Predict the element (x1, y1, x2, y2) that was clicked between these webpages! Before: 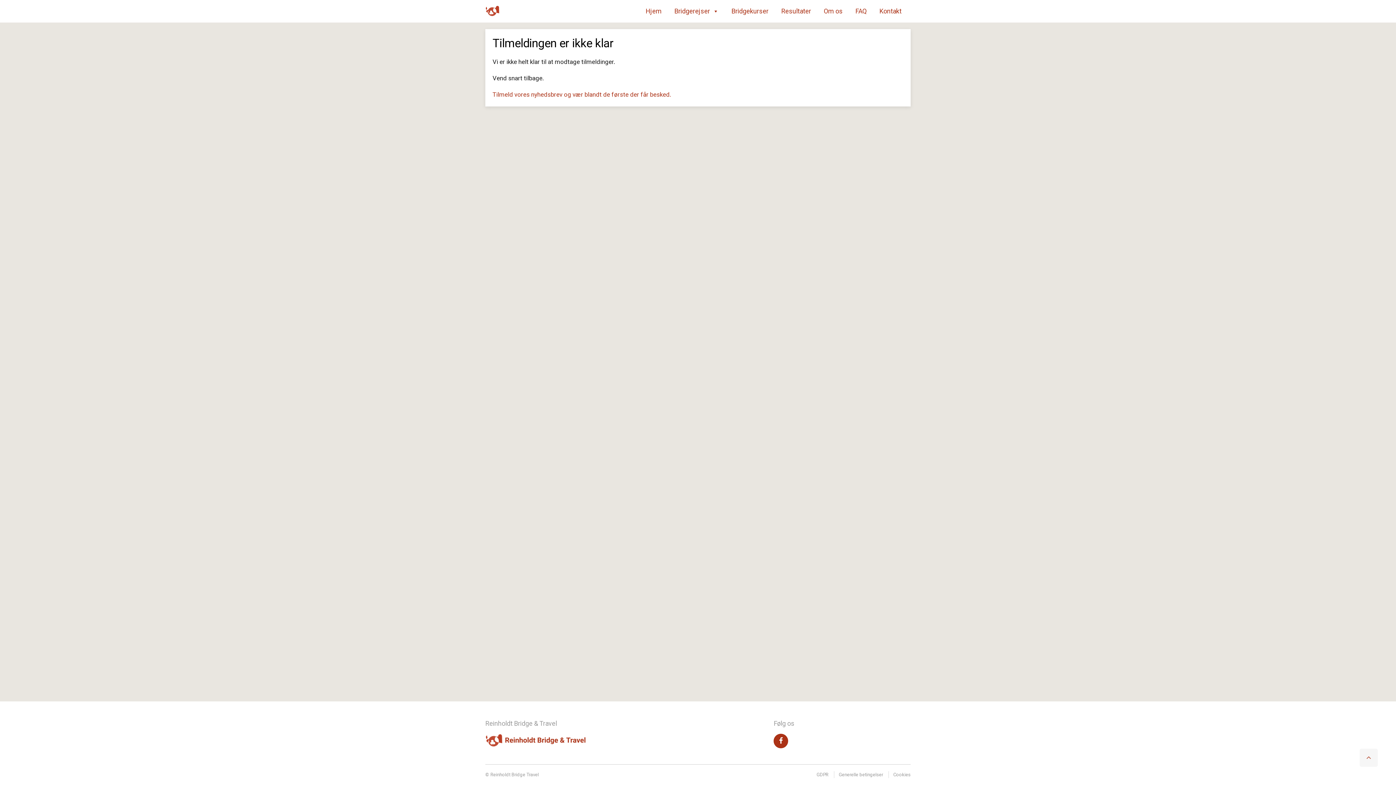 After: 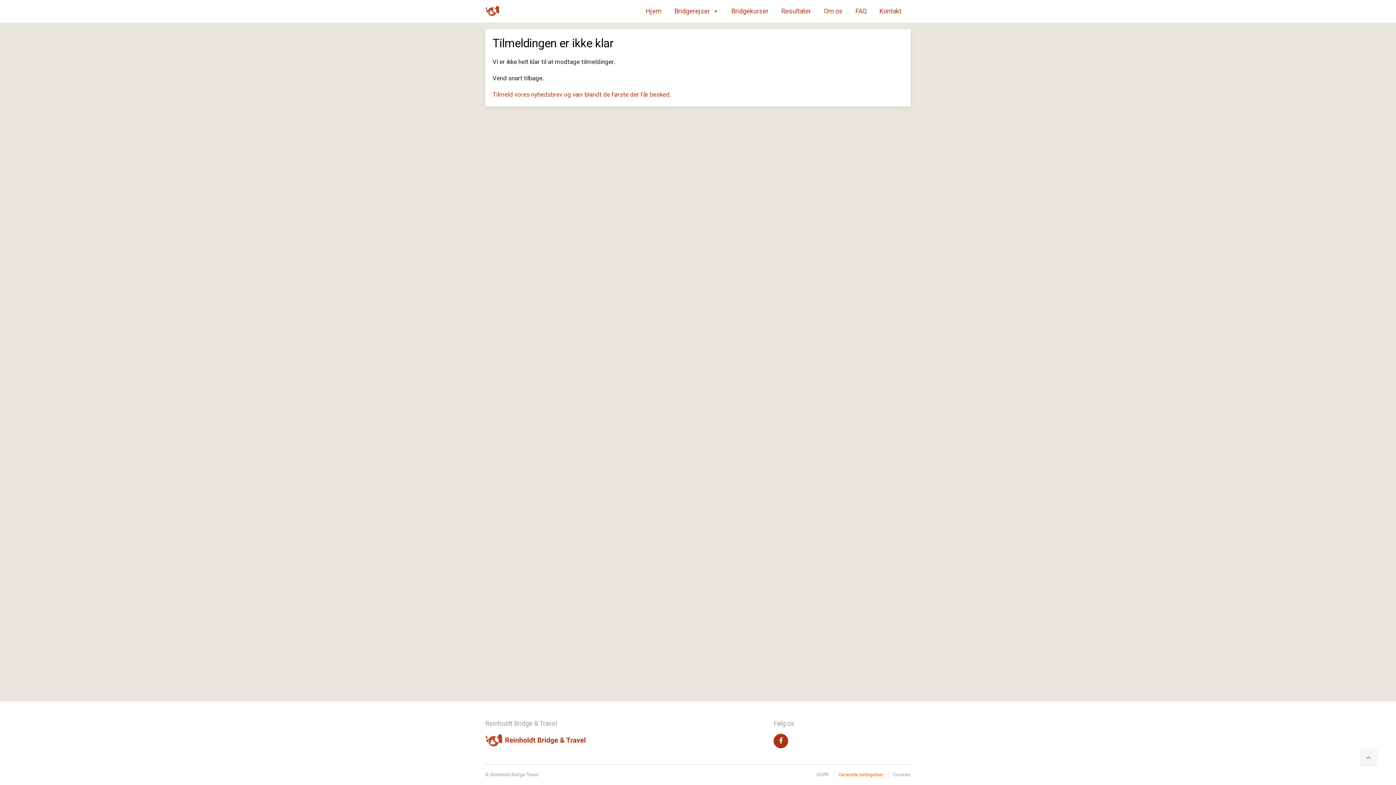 Action: label: Generelle betingelser bbox: (838, 772, 883, 777)